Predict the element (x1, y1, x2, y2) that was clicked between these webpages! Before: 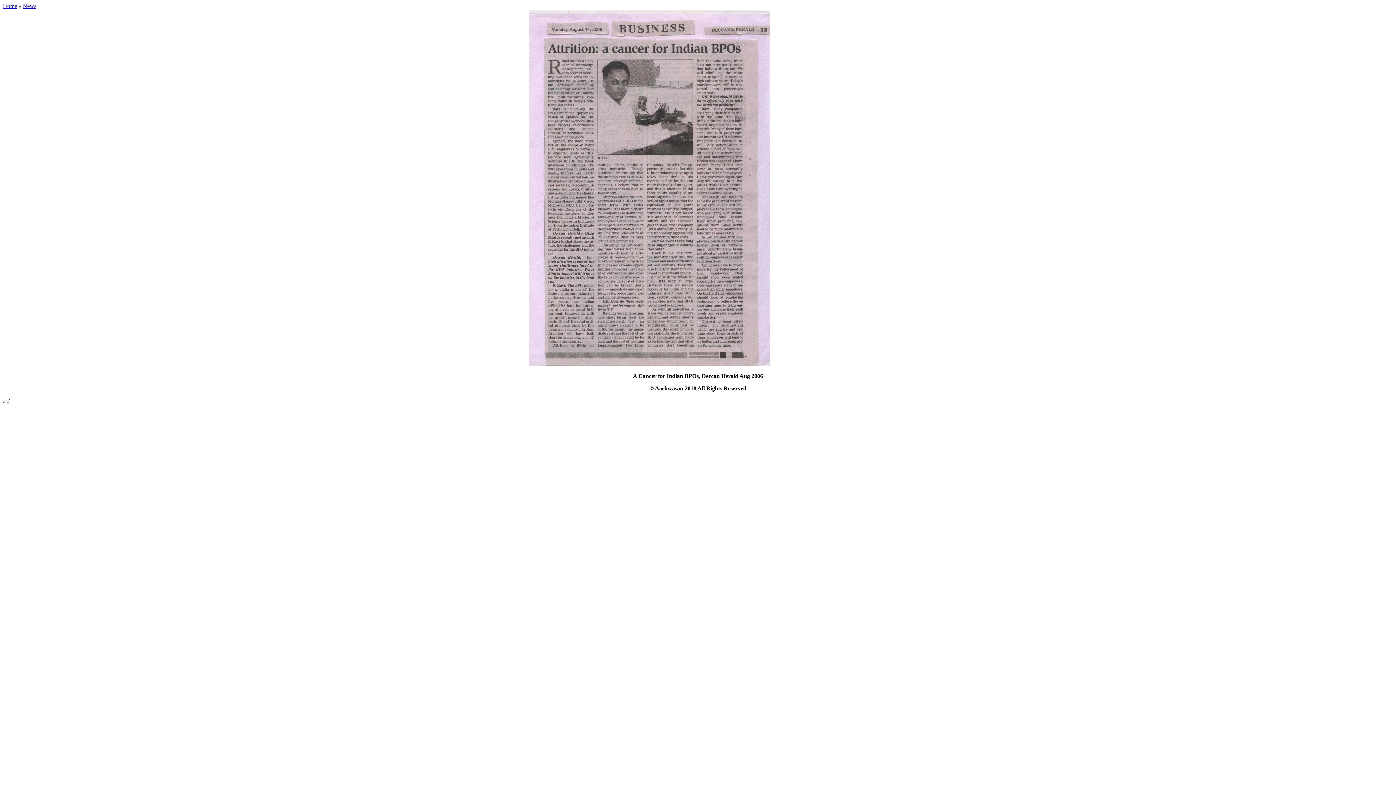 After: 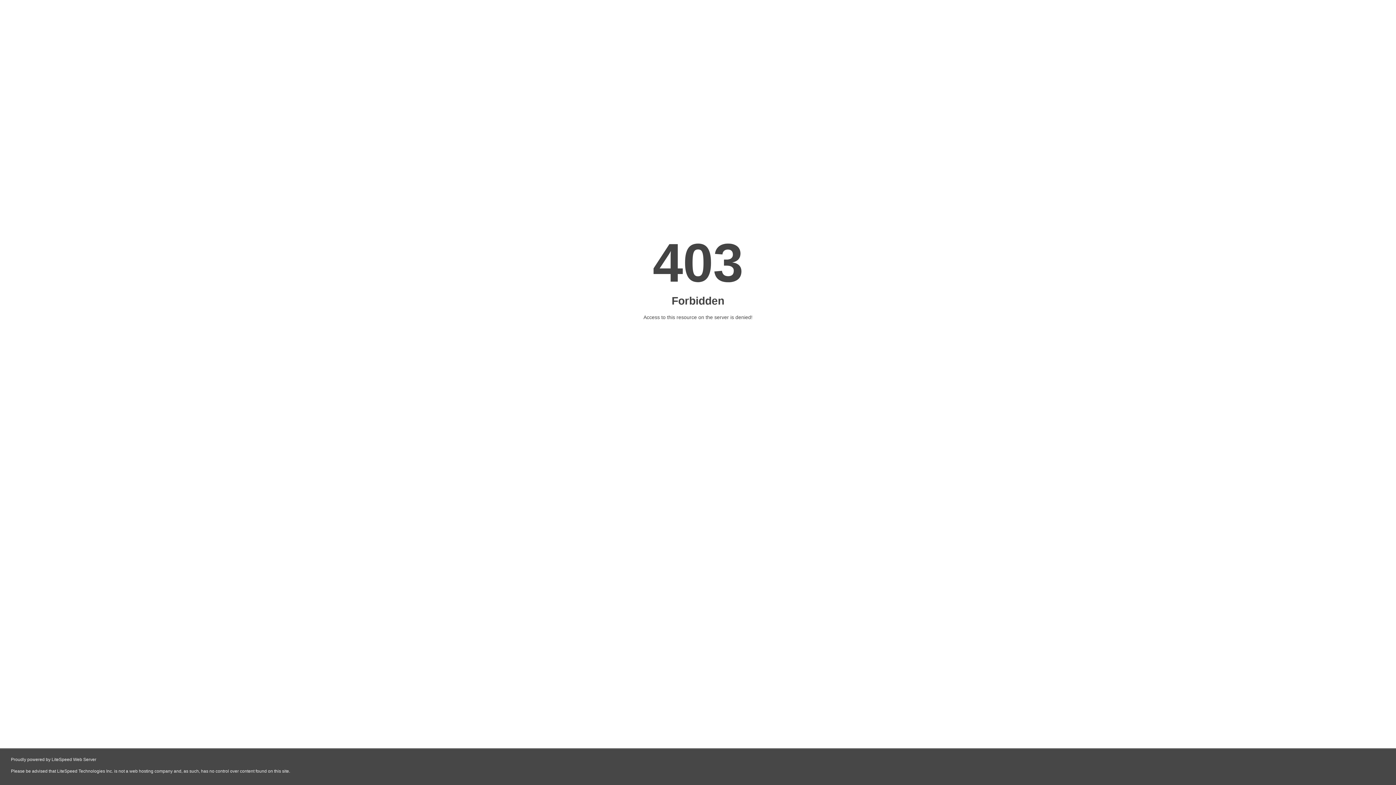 Action: label: News bbox: (22, 2, 36, 9)